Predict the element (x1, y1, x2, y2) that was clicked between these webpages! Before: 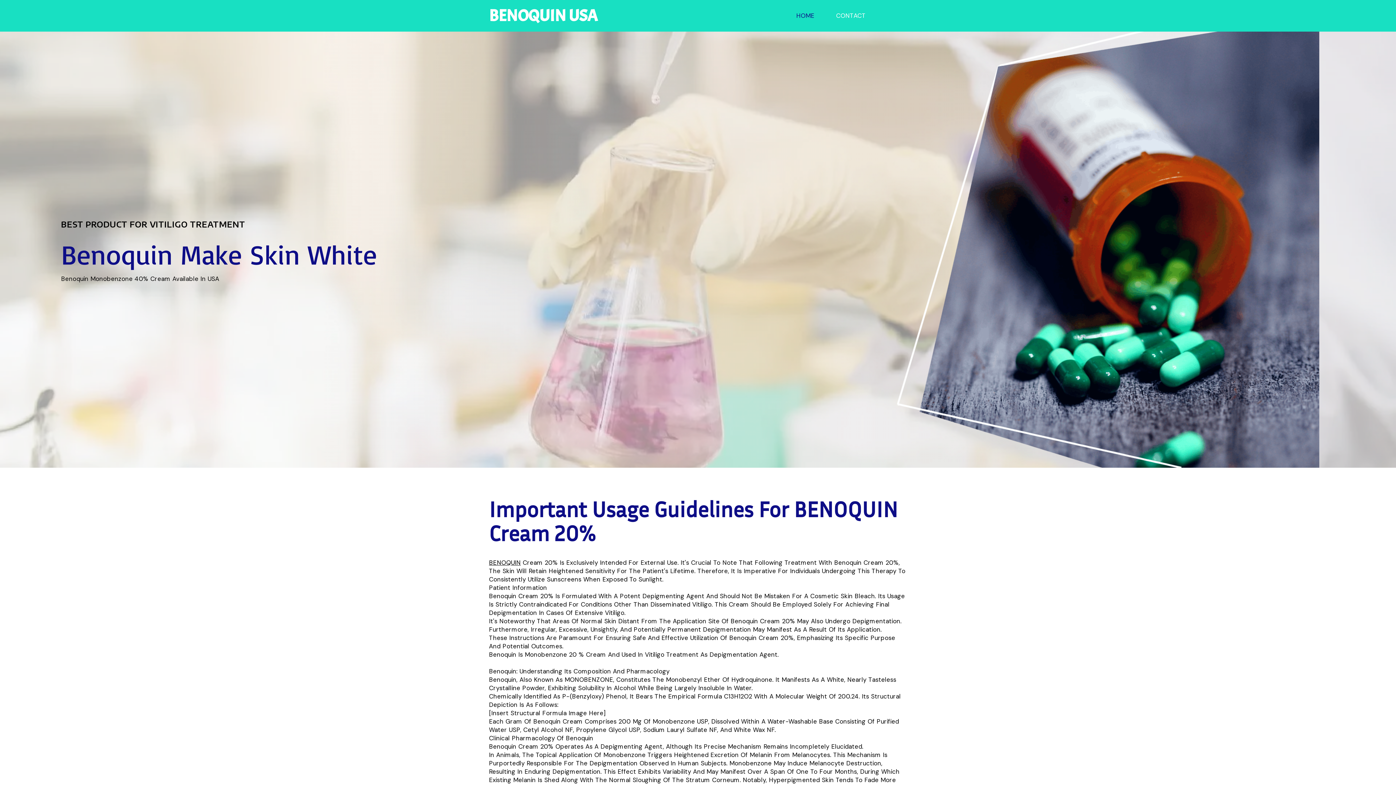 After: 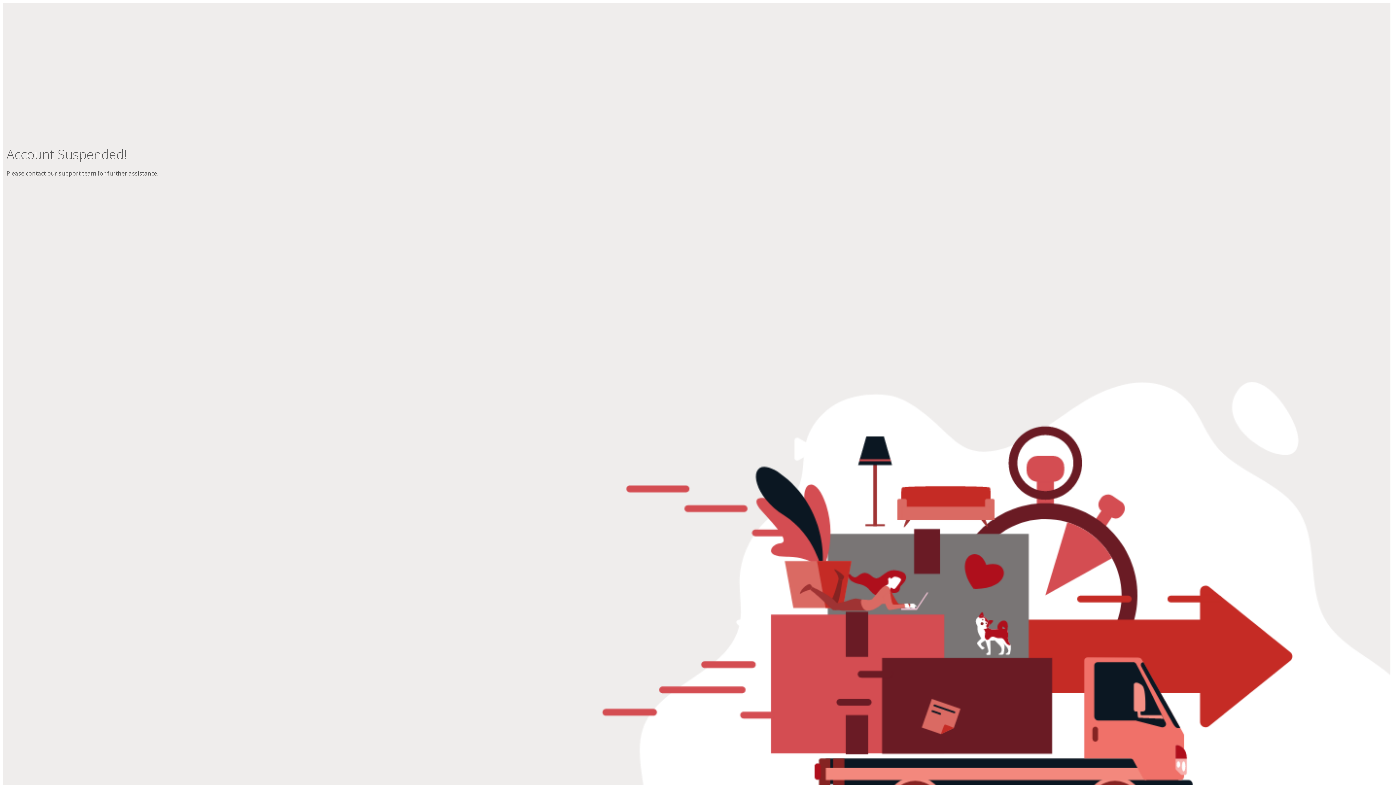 Action: label: BENOQUIN bbox: (793, 496, 898, 522)